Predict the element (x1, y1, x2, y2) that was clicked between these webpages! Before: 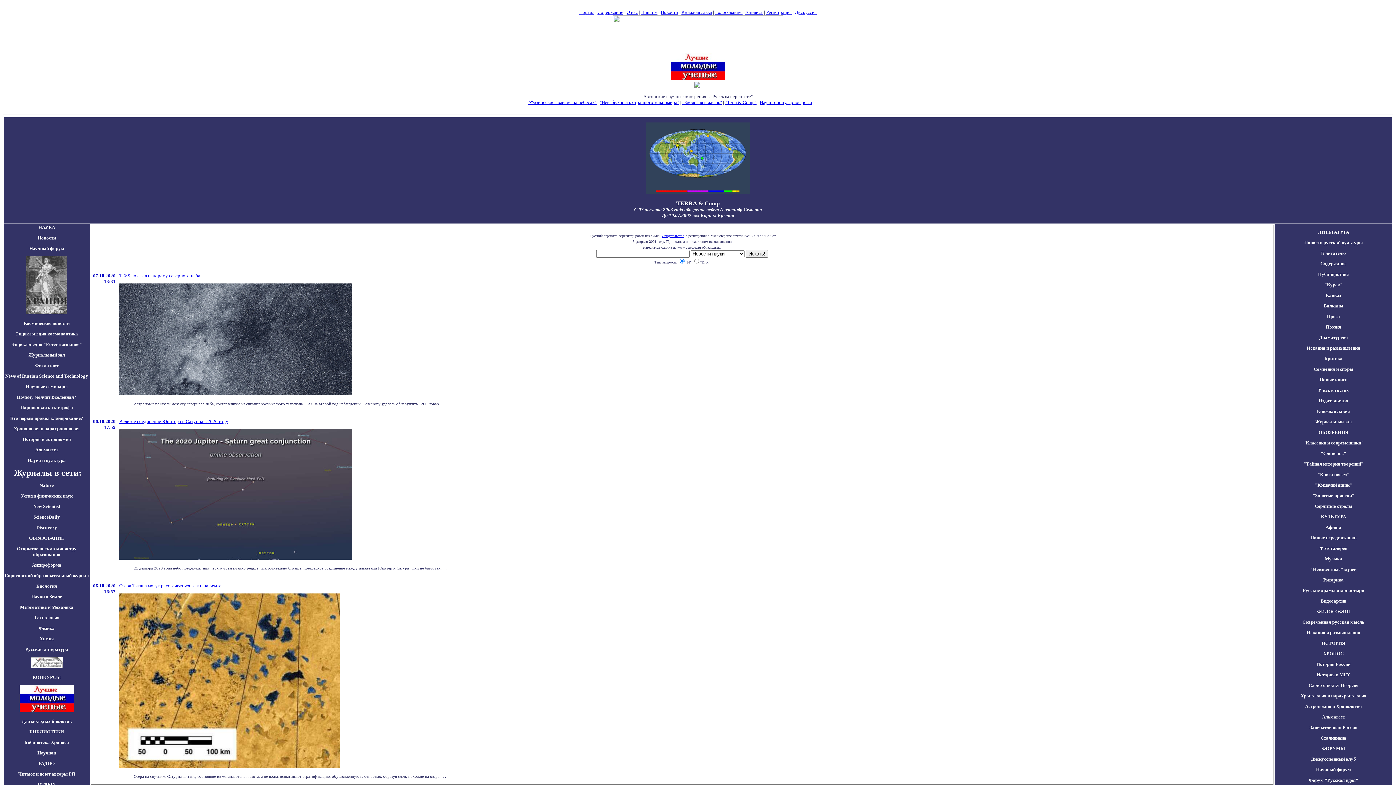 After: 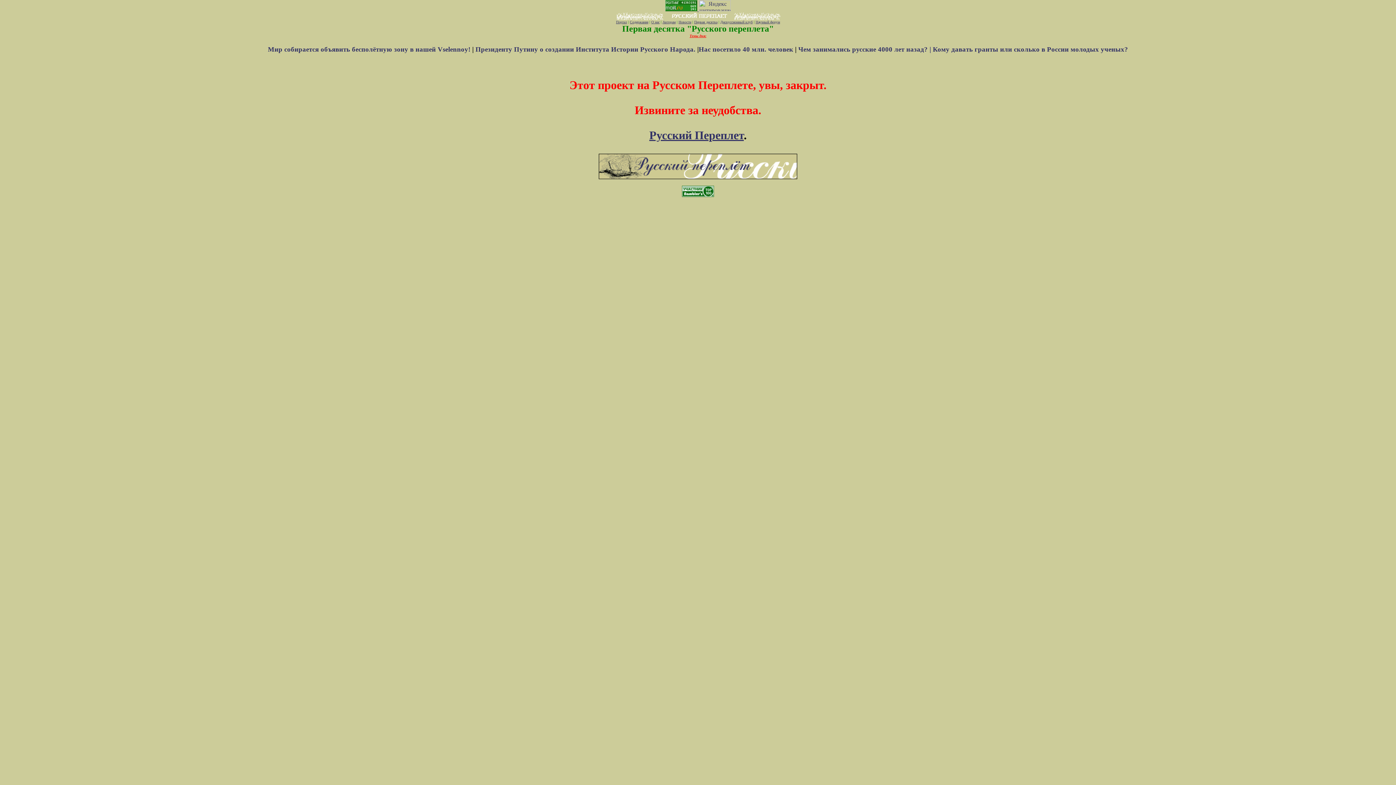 Action: bbox: (24, 740, 69, 745) label: Библиотека Хроноса